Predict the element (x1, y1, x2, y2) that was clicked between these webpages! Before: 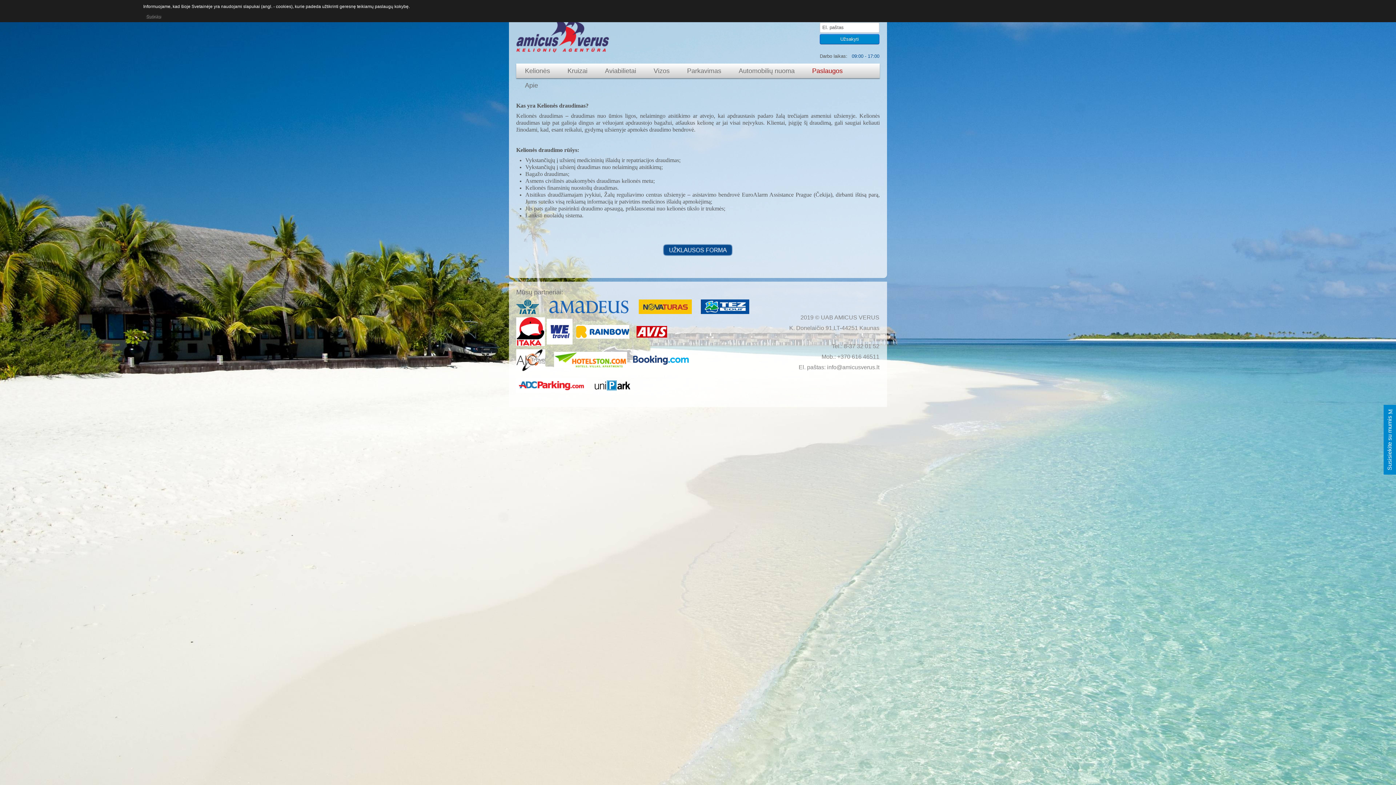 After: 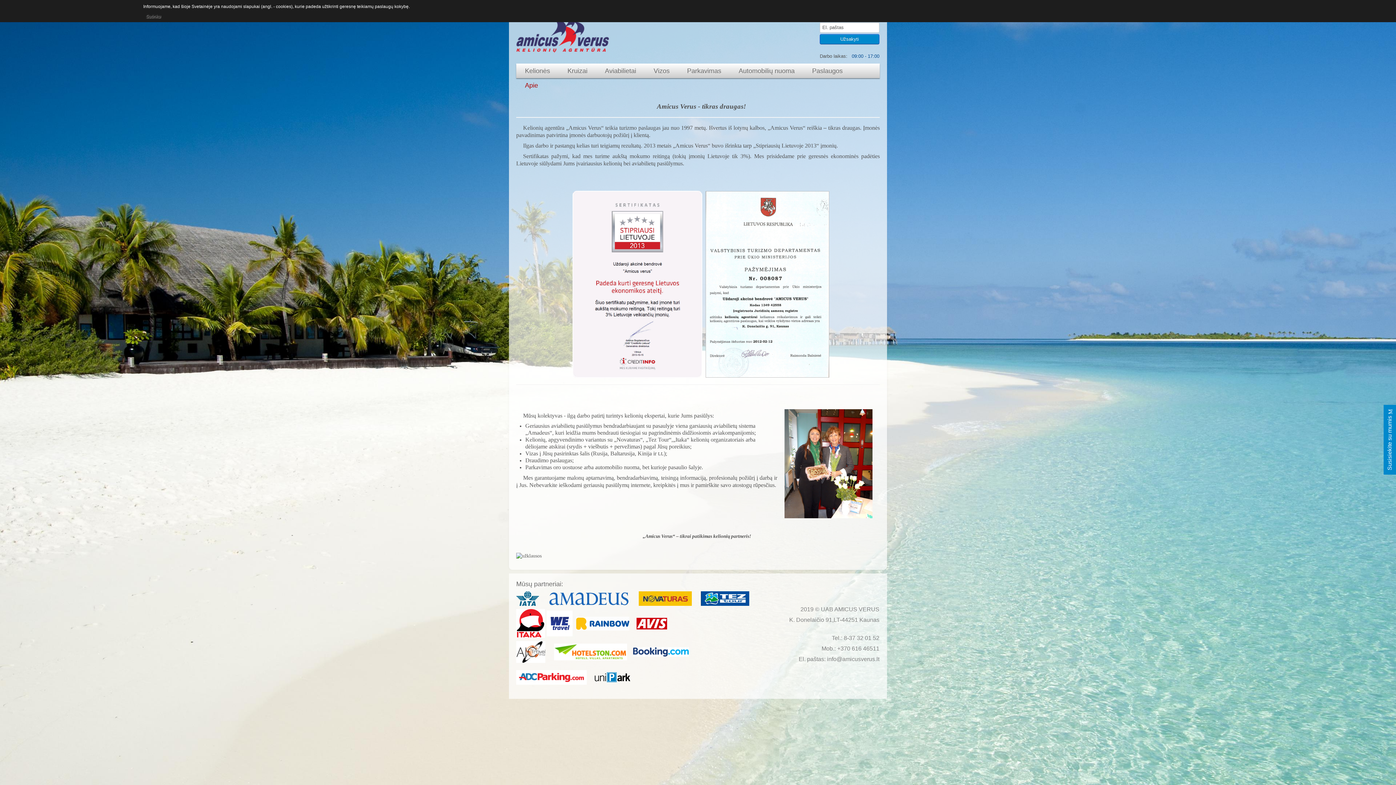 Action: bbox: (517, 81, 545, 89) label: Apie